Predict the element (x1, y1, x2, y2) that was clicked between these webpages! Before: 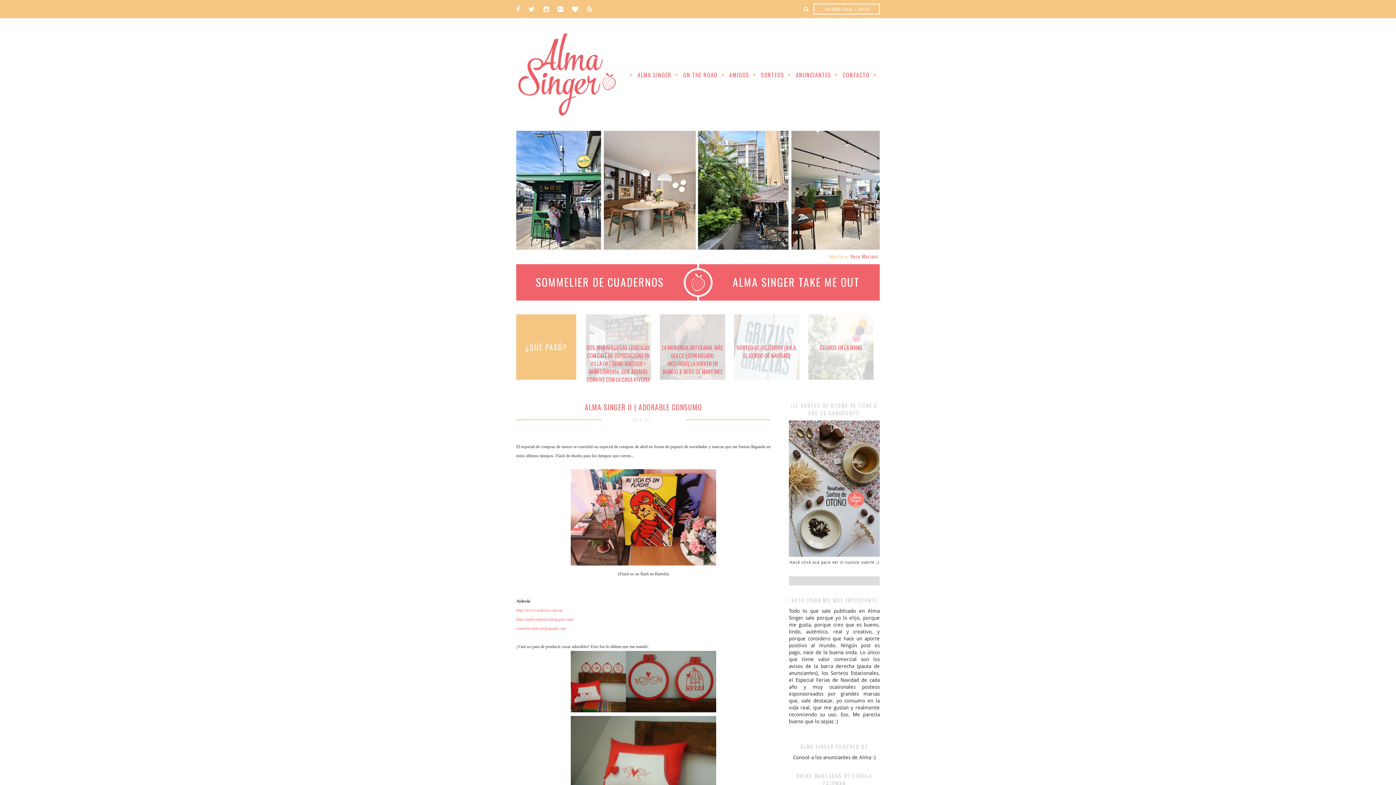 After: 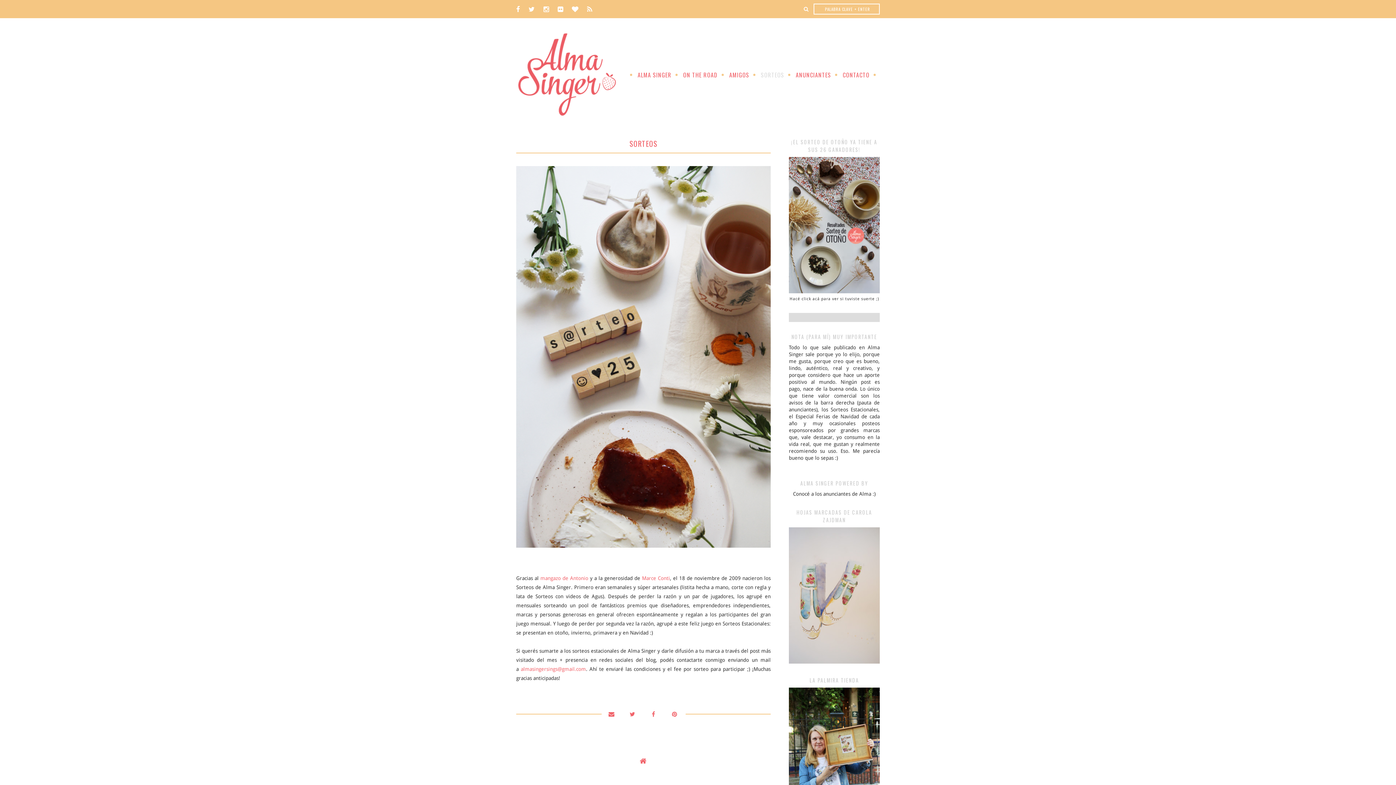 Action: label: SORTEOS bbox: (761, 63, 794, 79)